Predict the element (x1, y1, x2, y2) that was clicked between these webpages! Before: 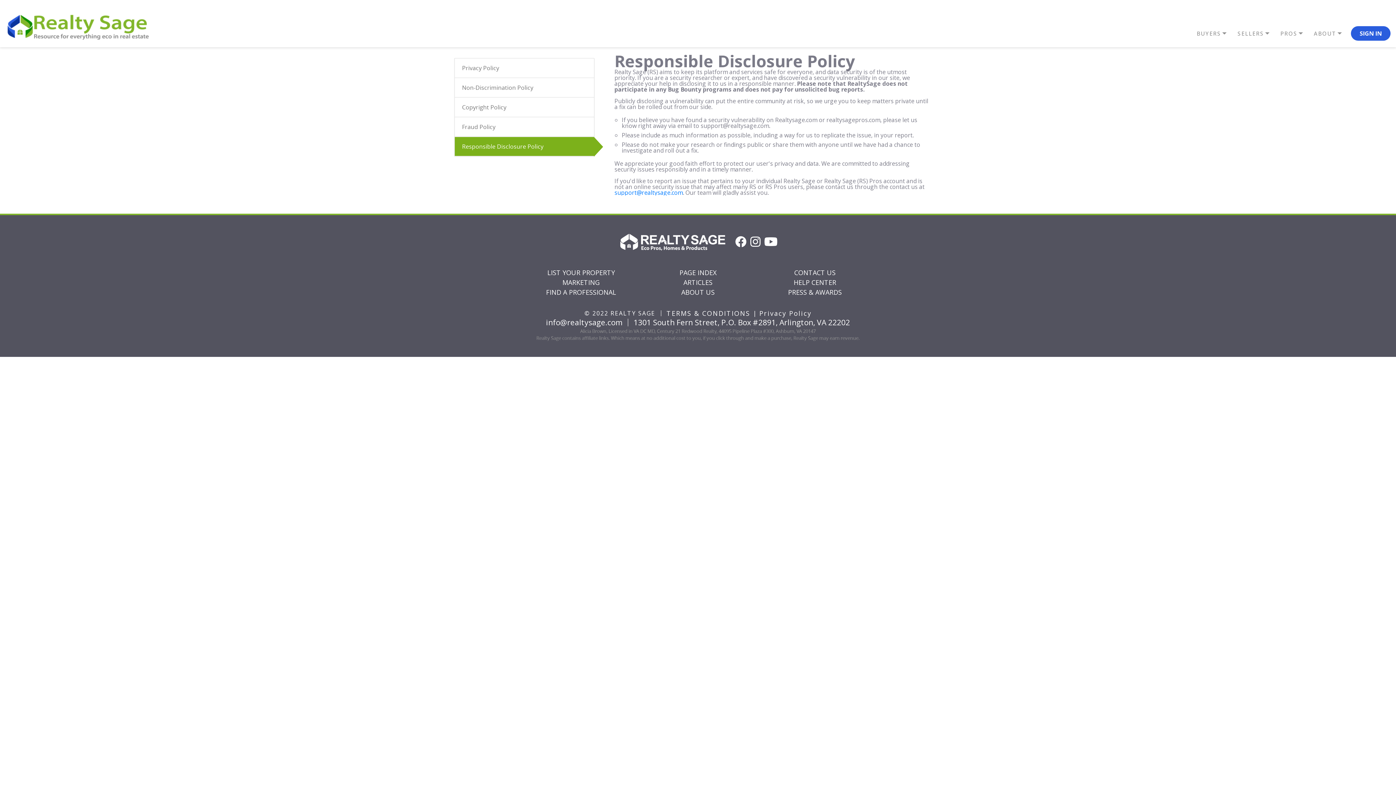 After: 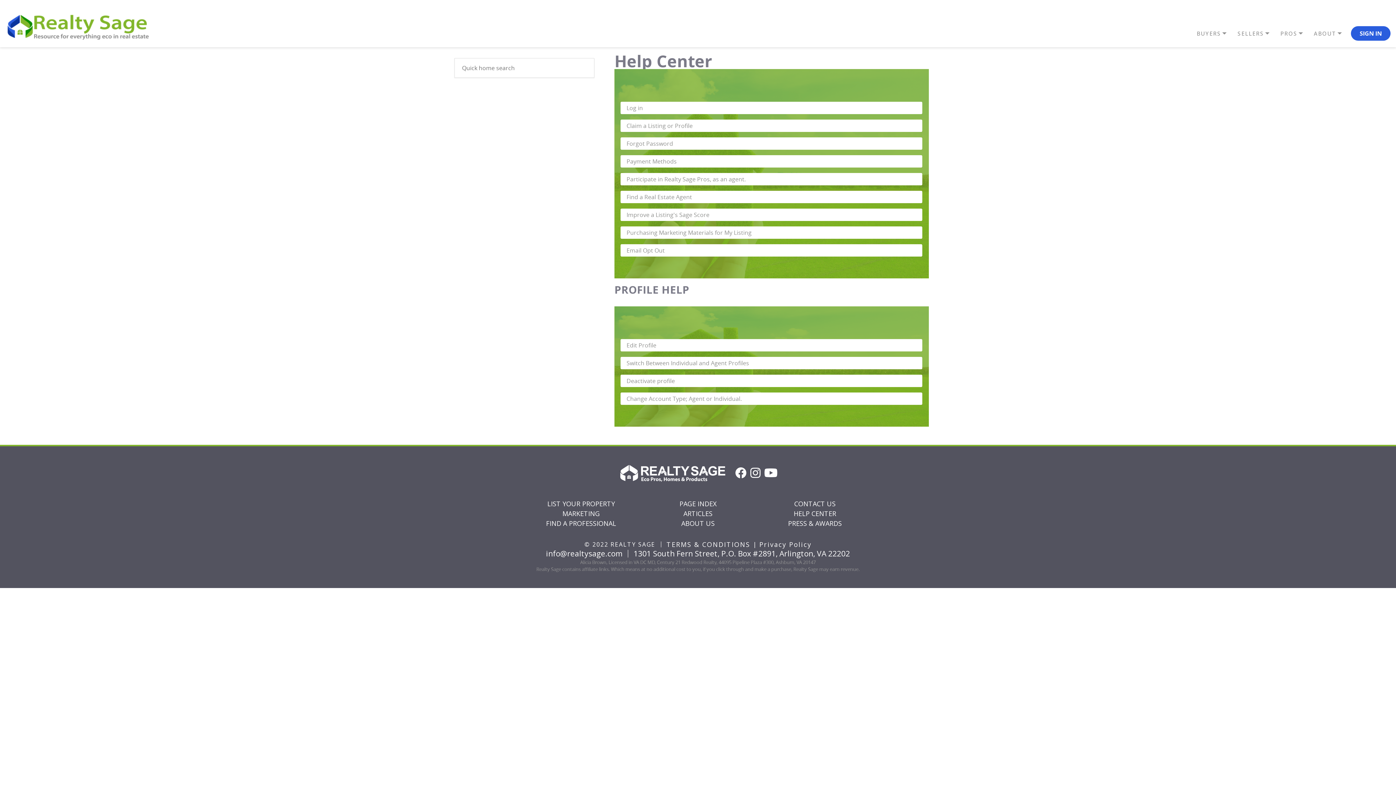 Action: bbox: (793, 278, 836, 286) label: HELP CENTER